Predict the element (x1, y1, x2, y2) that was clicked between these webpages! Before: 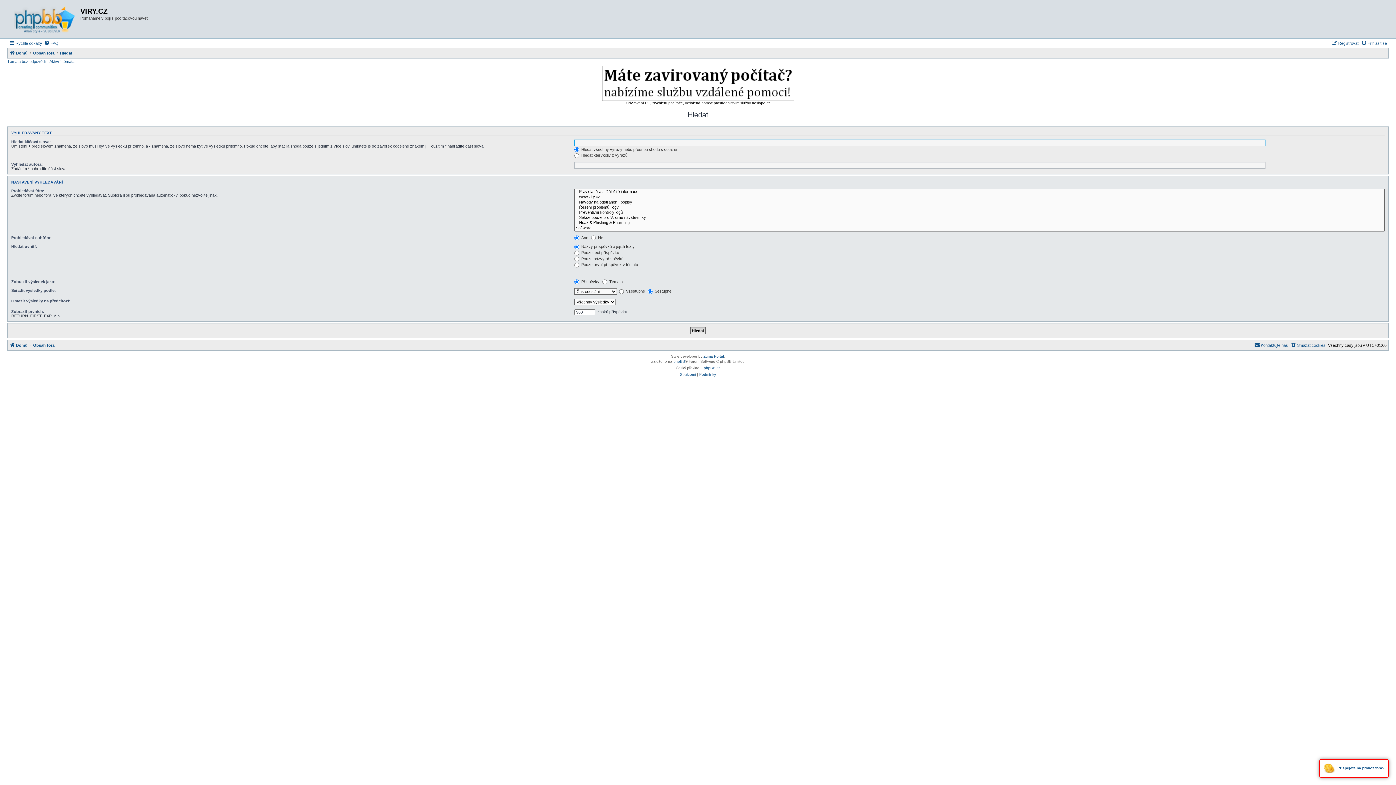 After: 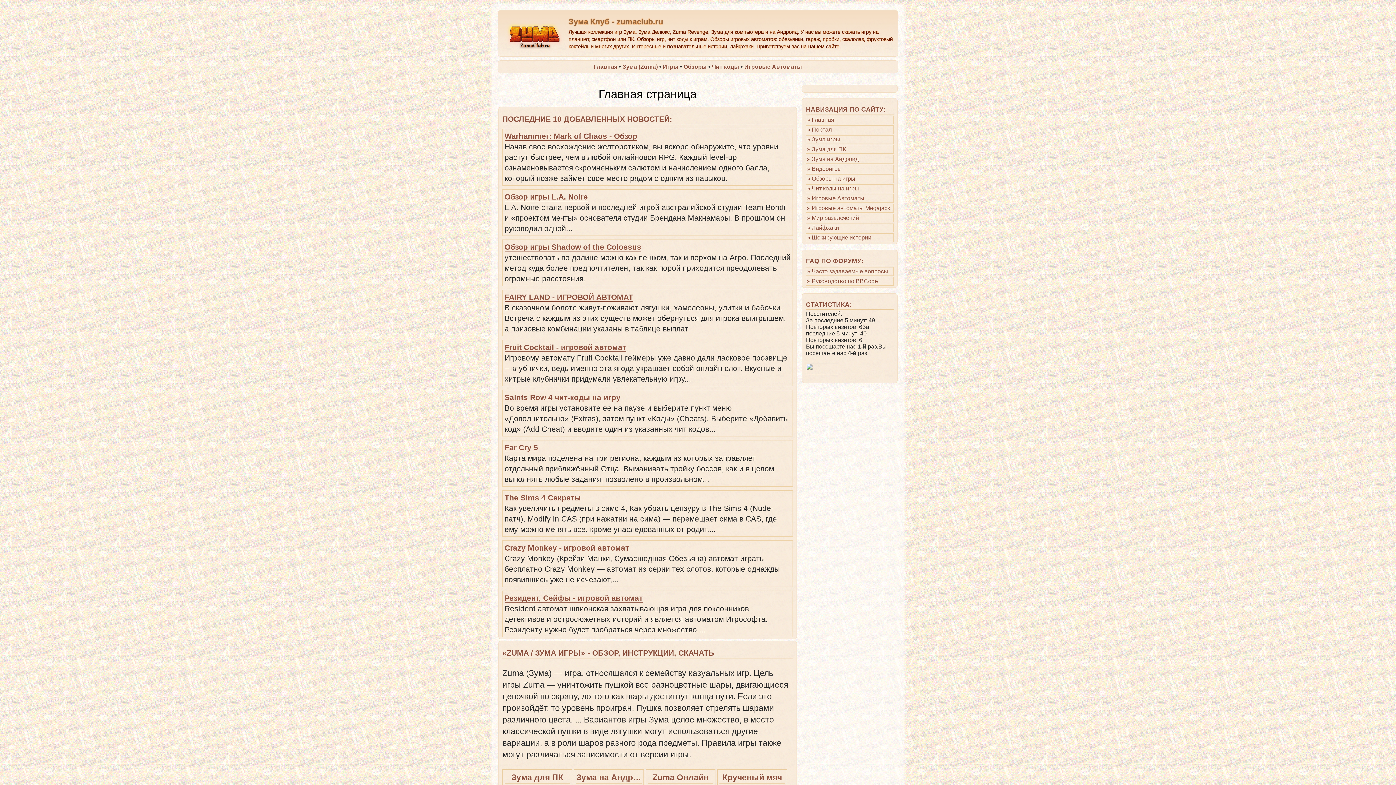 Action: bbox: (703, 354, 724, 358) label: Zuma Portal